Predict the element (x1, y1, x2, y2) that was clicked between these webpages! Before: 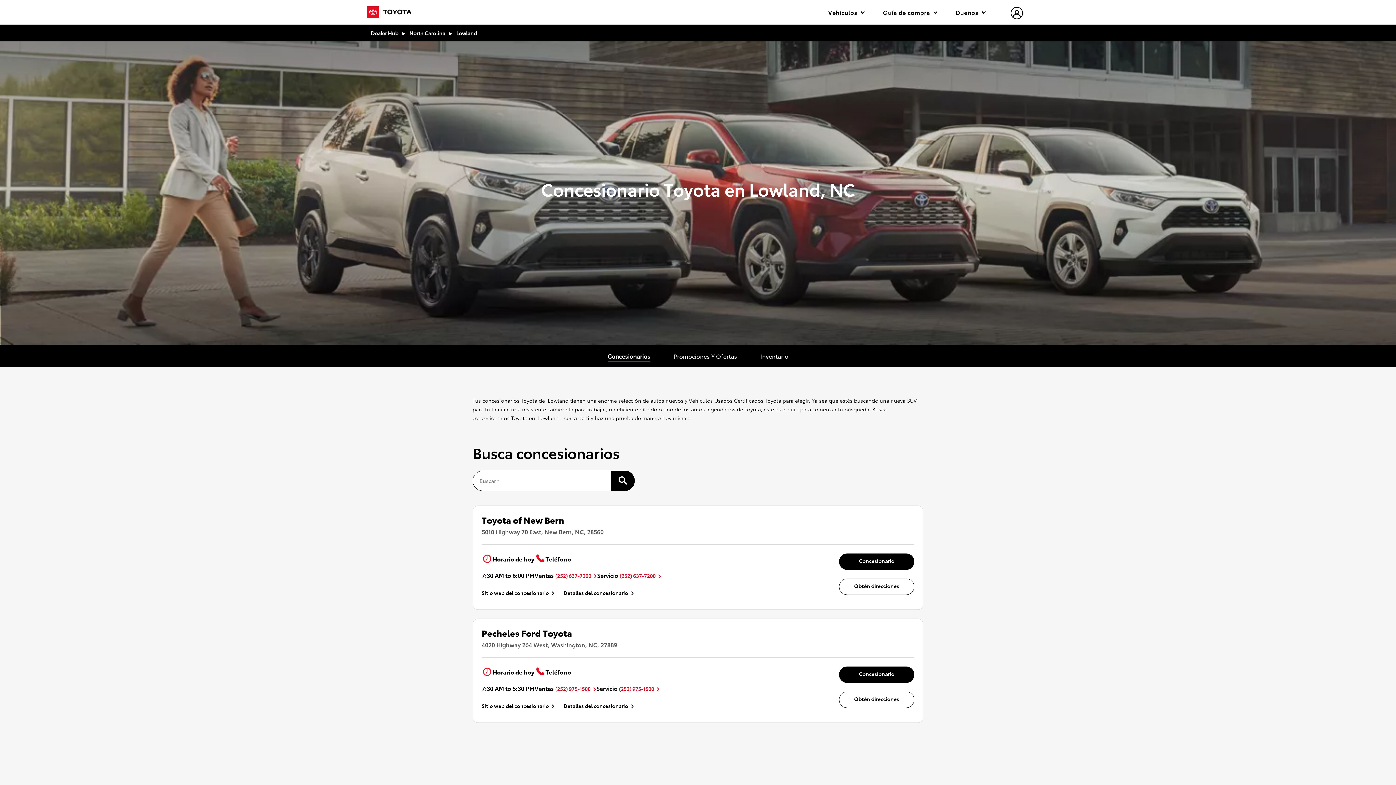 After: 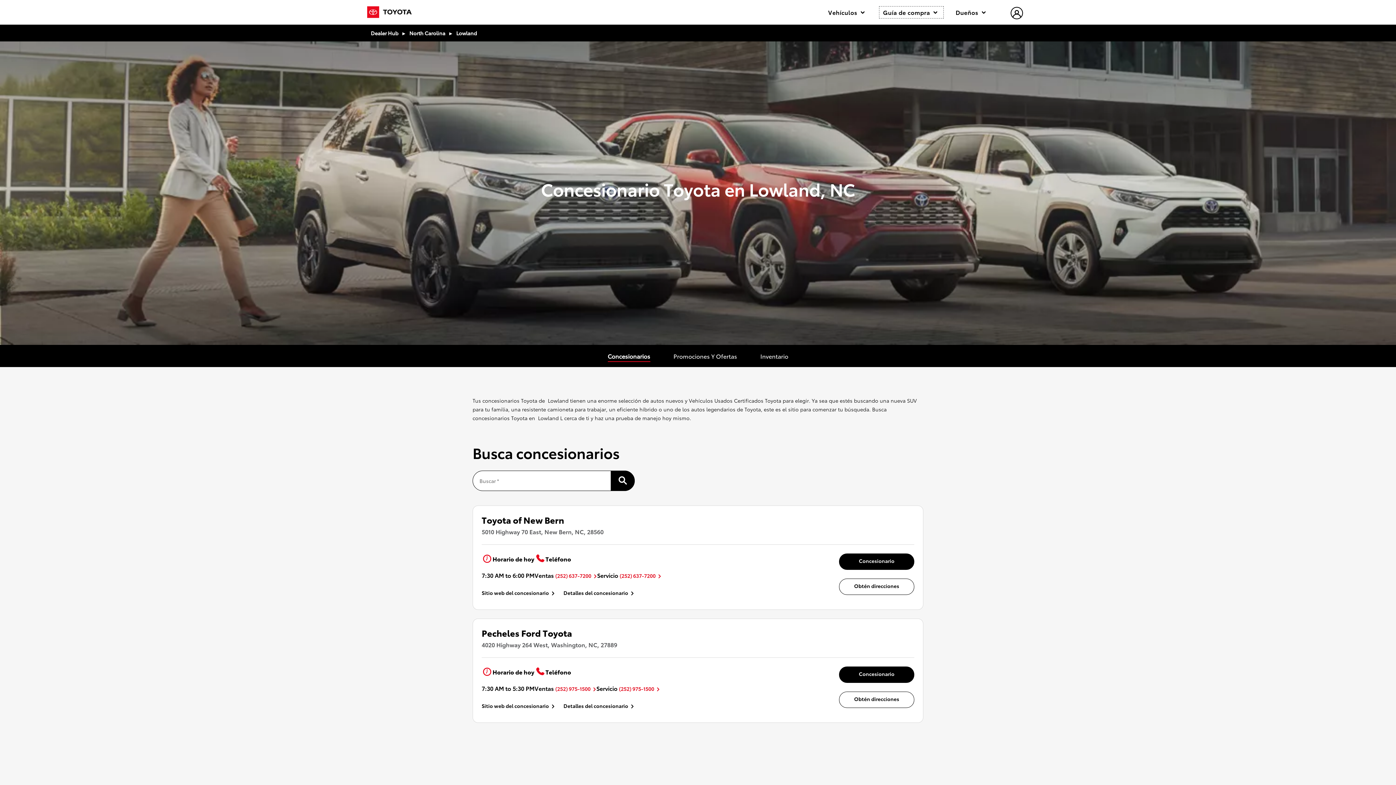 Action: bbox: (879, 6, 943, 18) label: Guía de compra 